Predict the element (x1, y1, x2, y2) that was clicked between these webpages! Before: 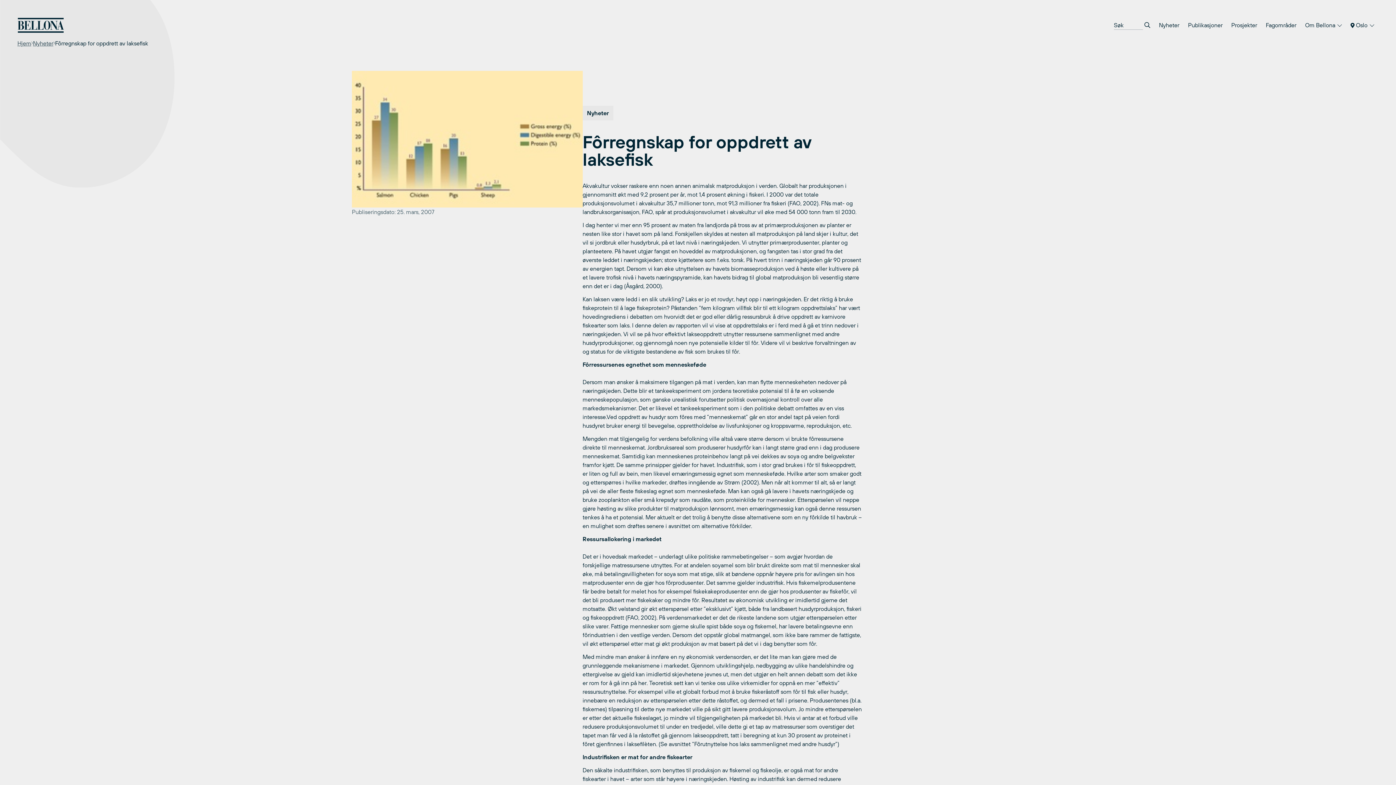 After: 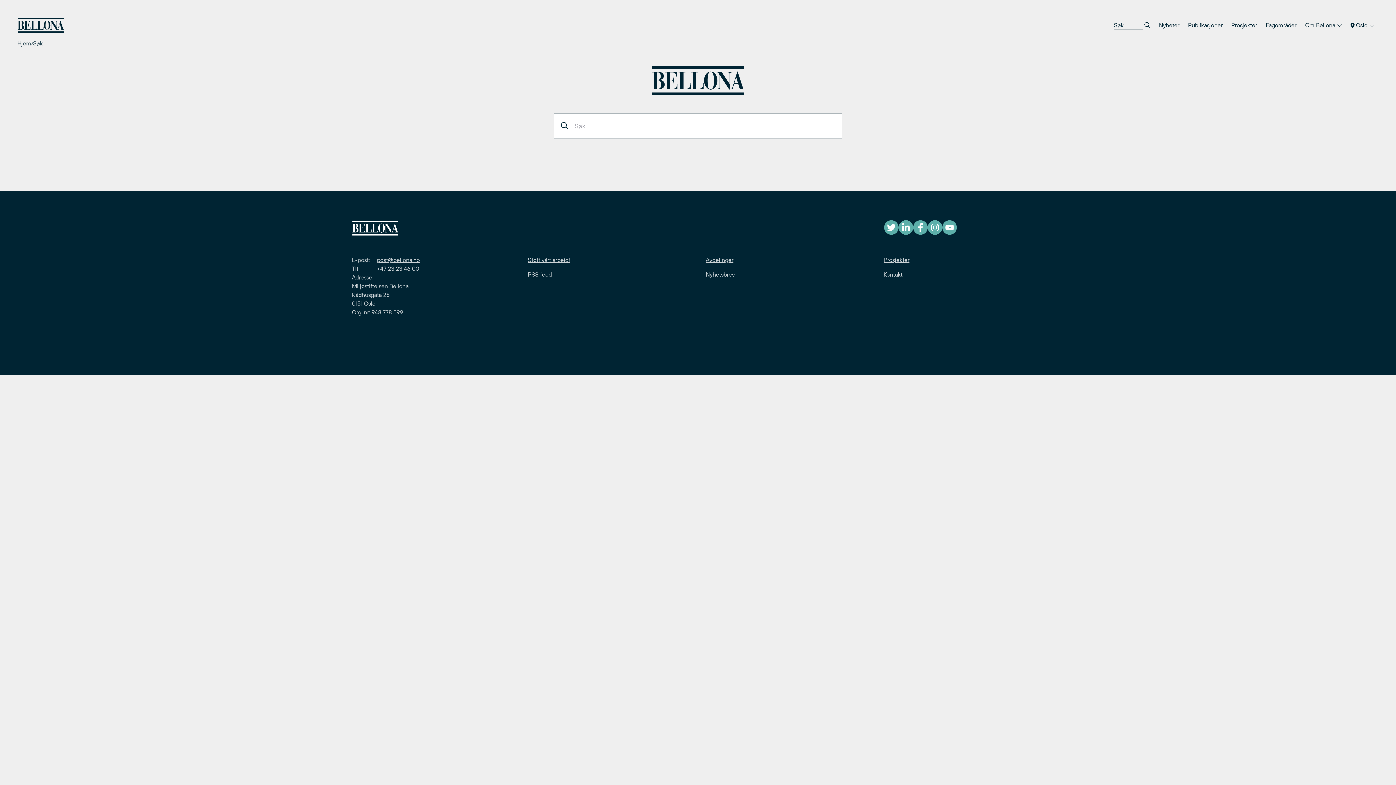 Action: bbox: (1144, 20, 1150, 29)